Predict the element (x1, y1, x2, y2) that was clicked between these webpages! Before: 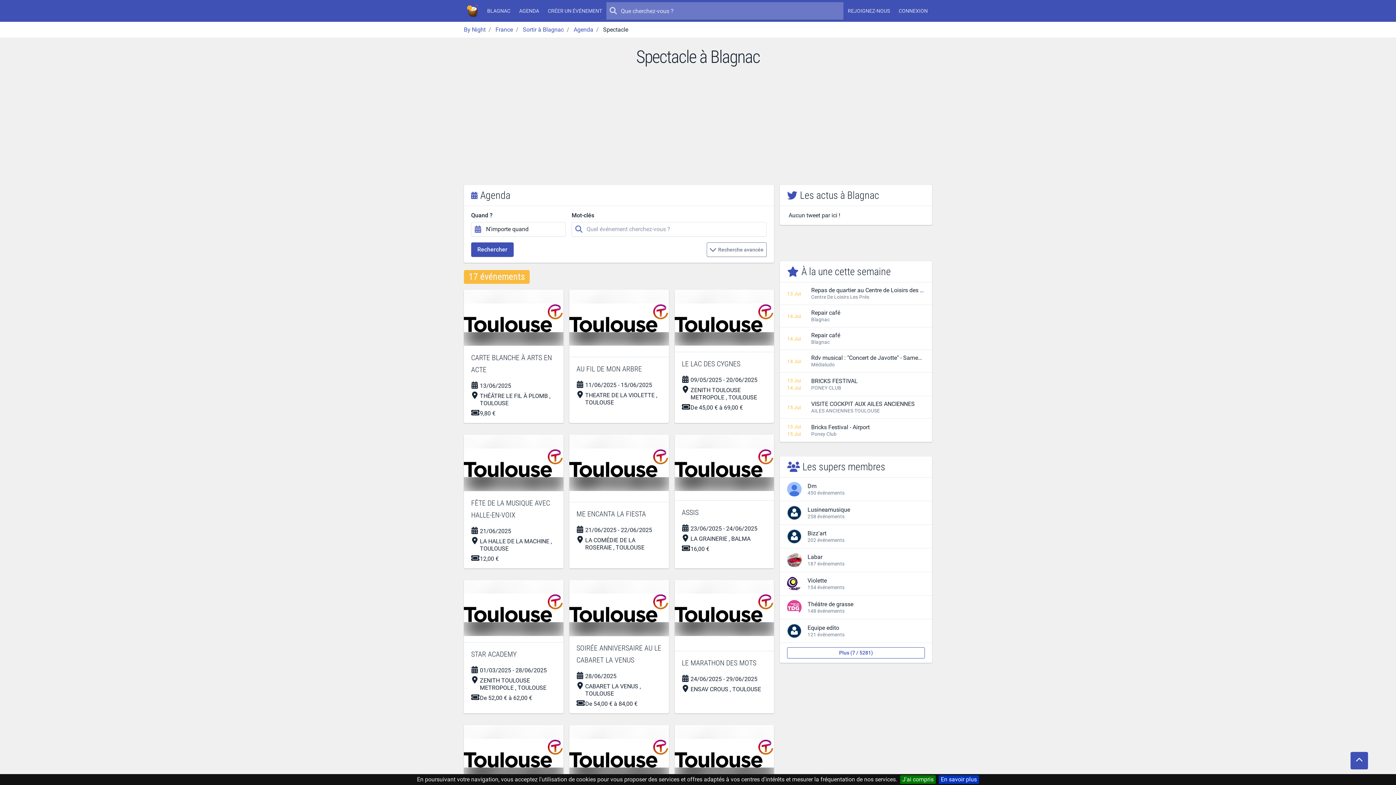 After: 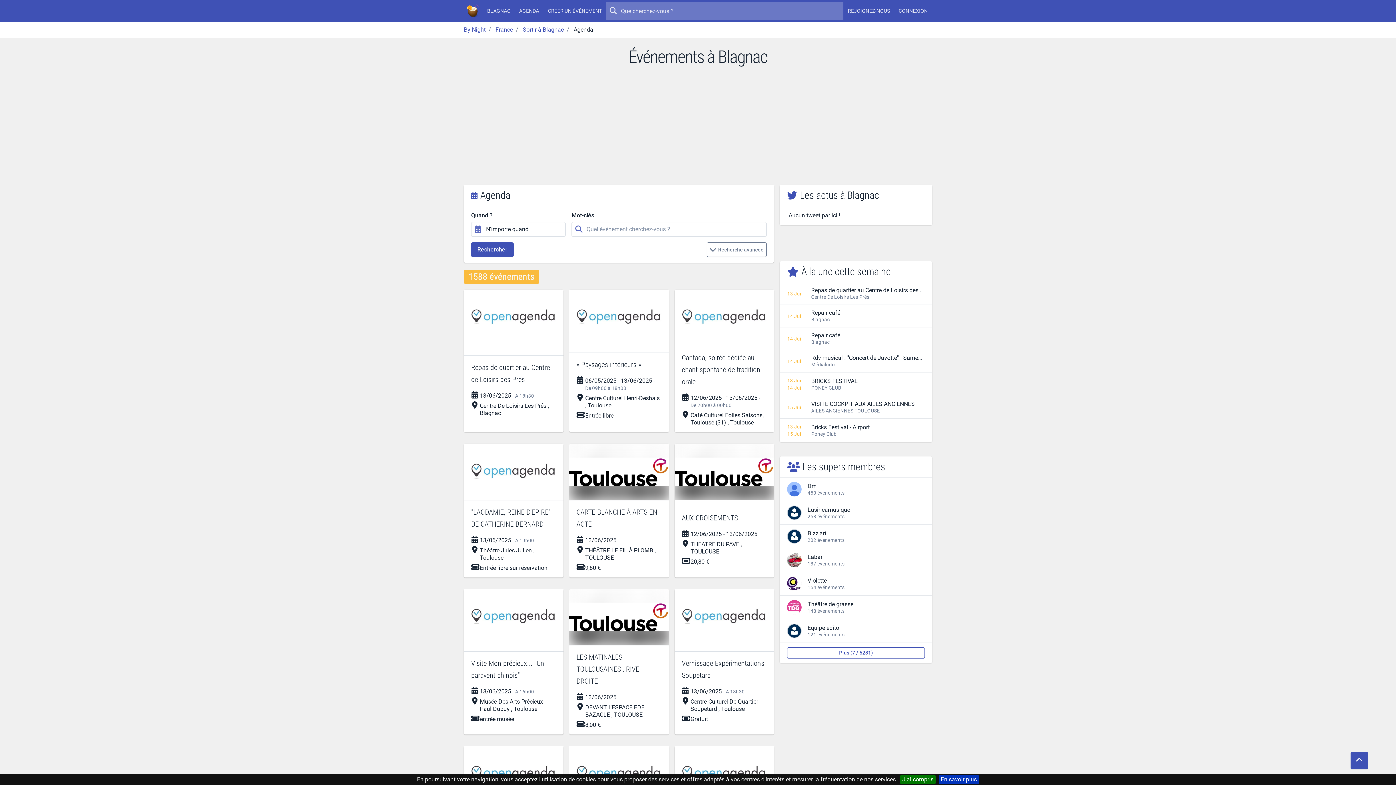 Action: label: Agenda bbox: (573, 26, 593, 33)